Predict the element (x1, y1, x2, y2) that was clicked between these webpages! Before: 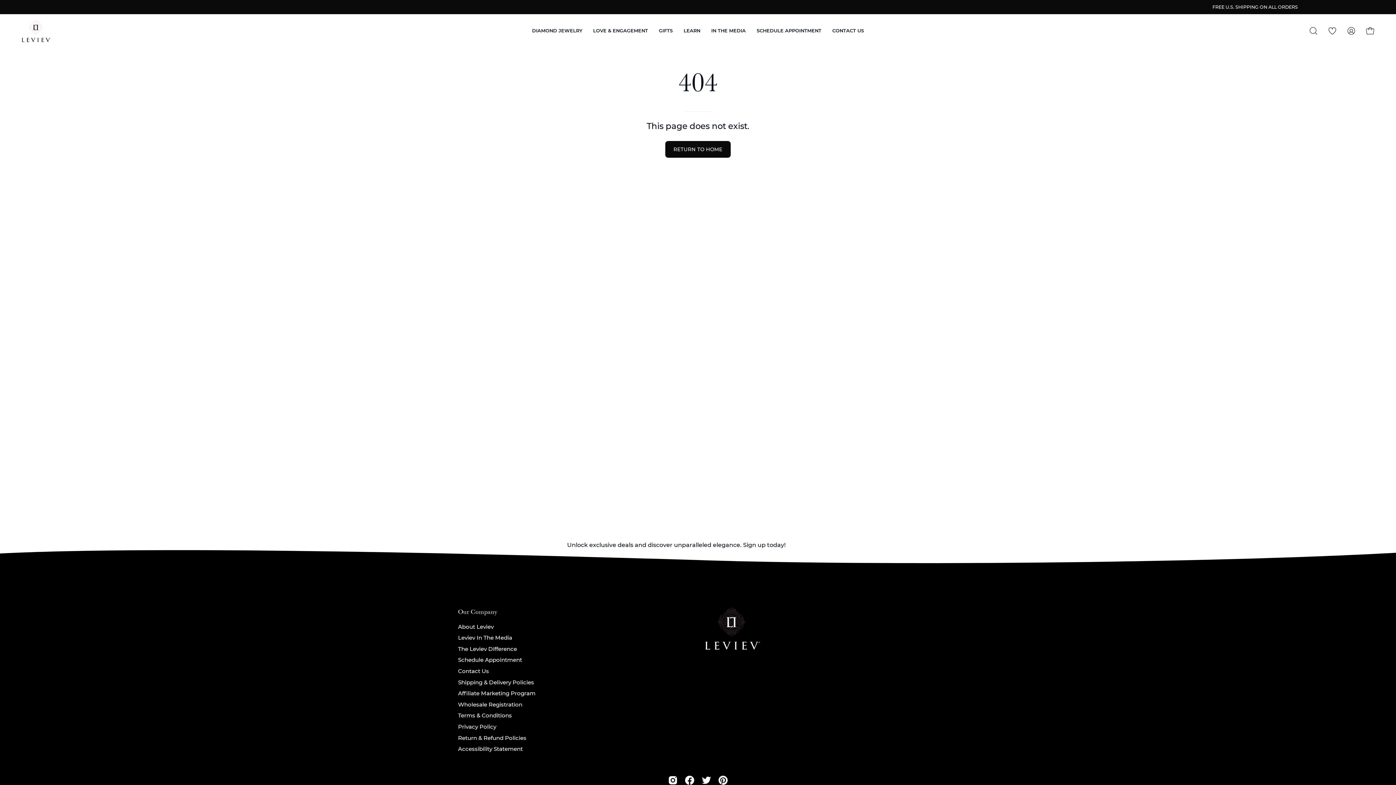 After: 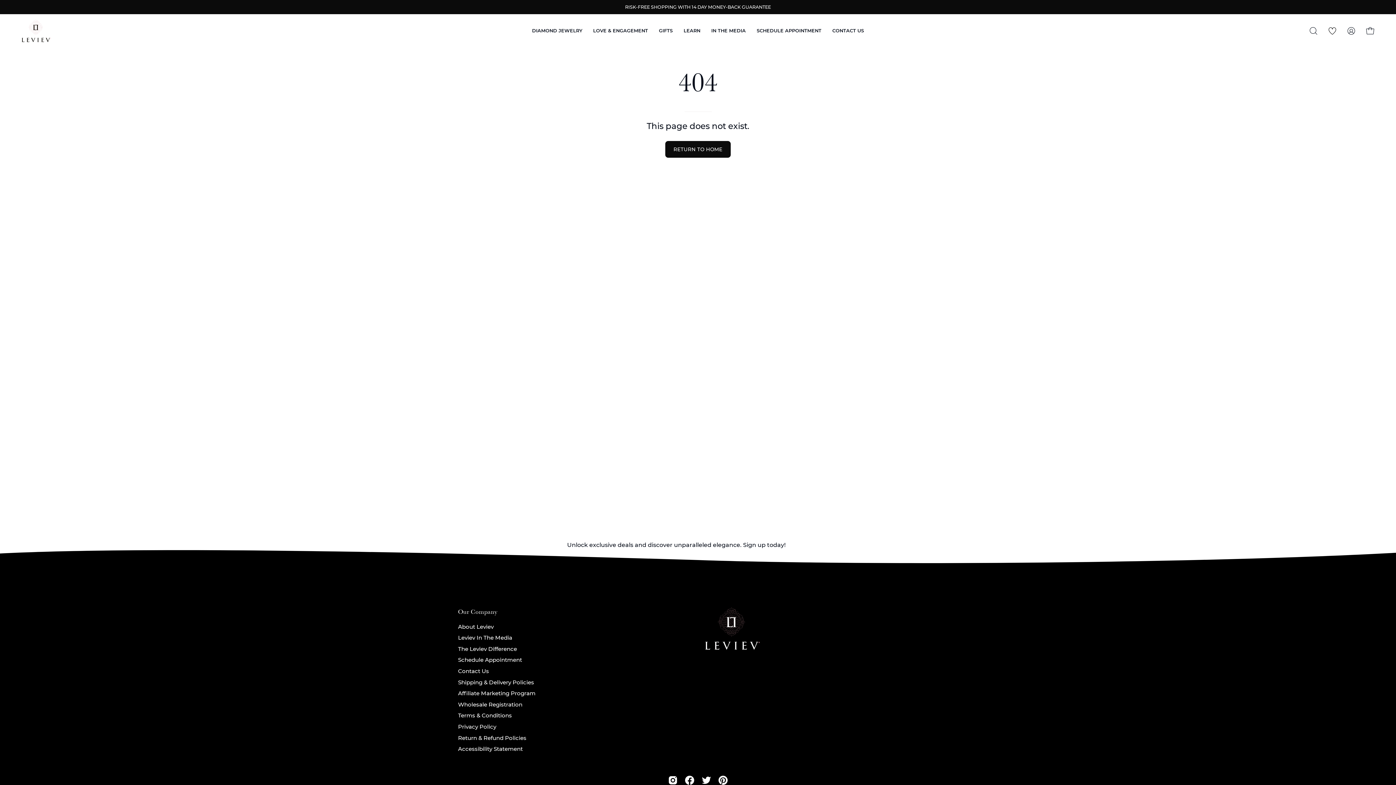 Action: bbox: (1325, 23, 1340, 38)